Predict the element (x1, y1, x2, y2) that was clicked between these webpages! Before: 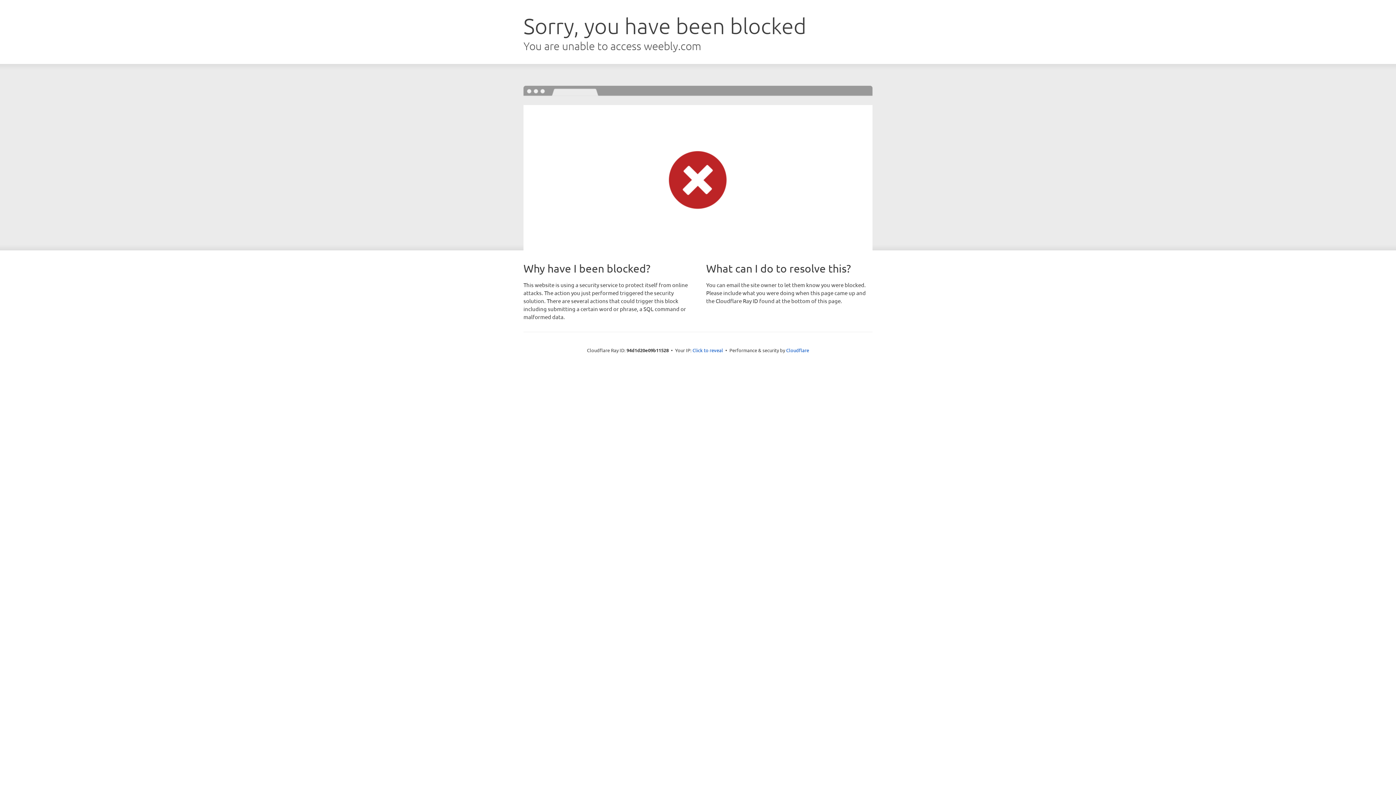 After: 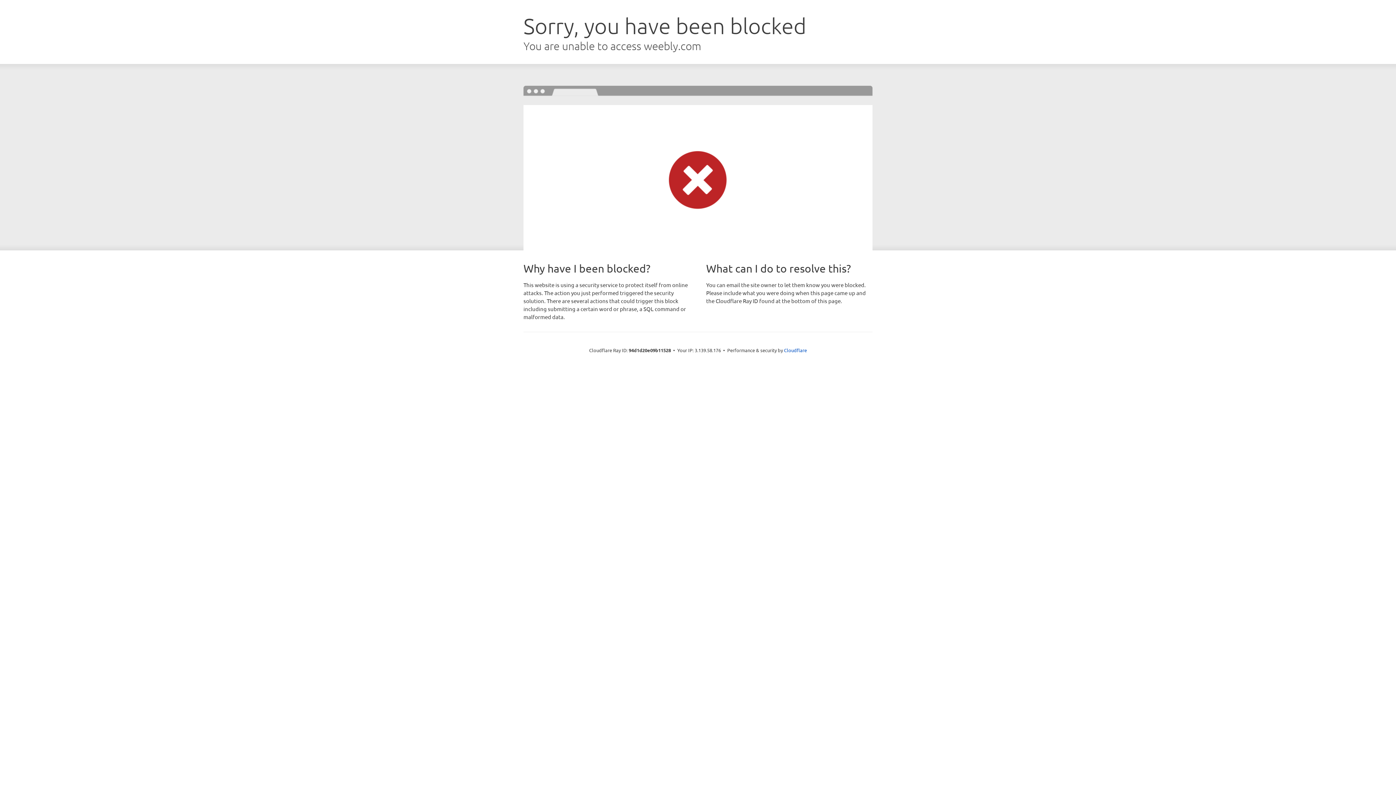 Action: label: Click to reveal bbox: (692, 346, 723, 353)